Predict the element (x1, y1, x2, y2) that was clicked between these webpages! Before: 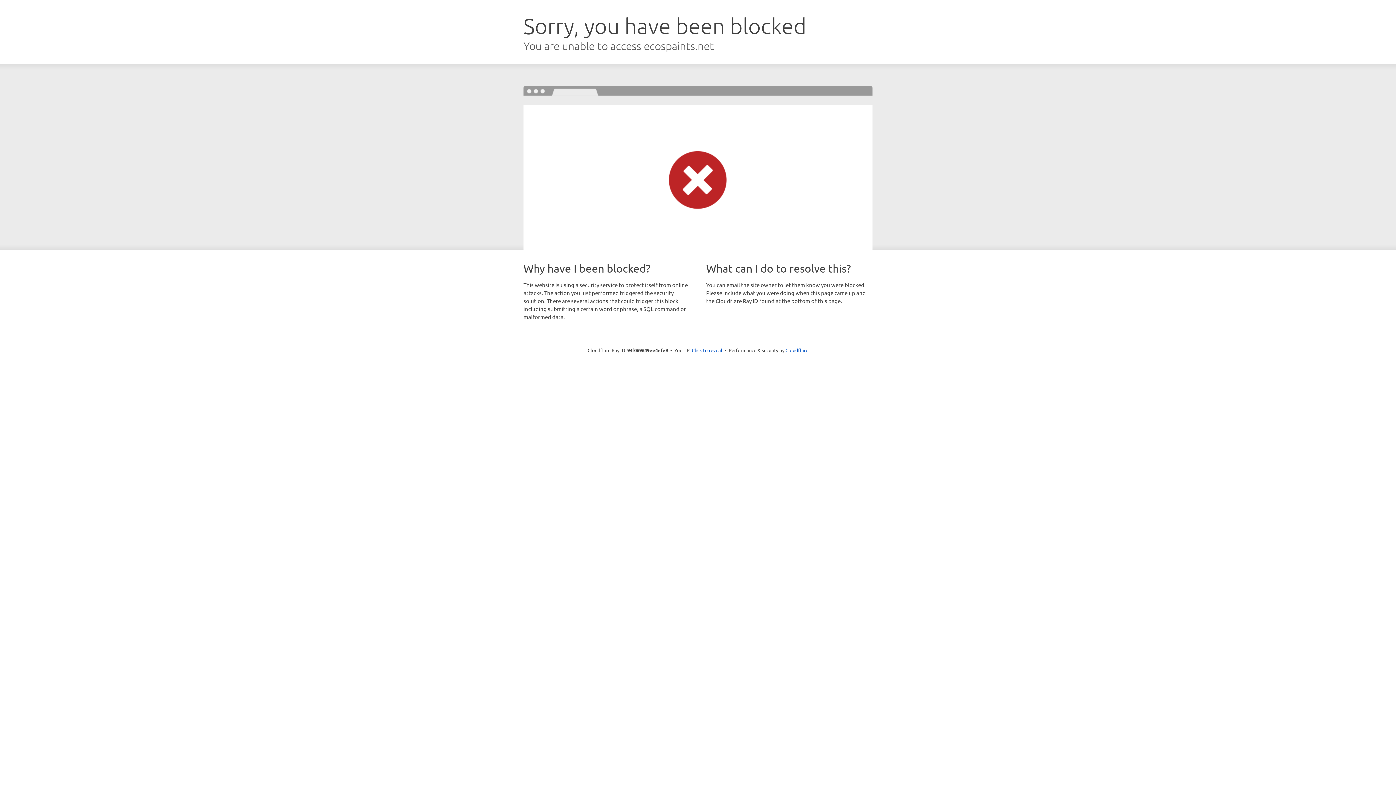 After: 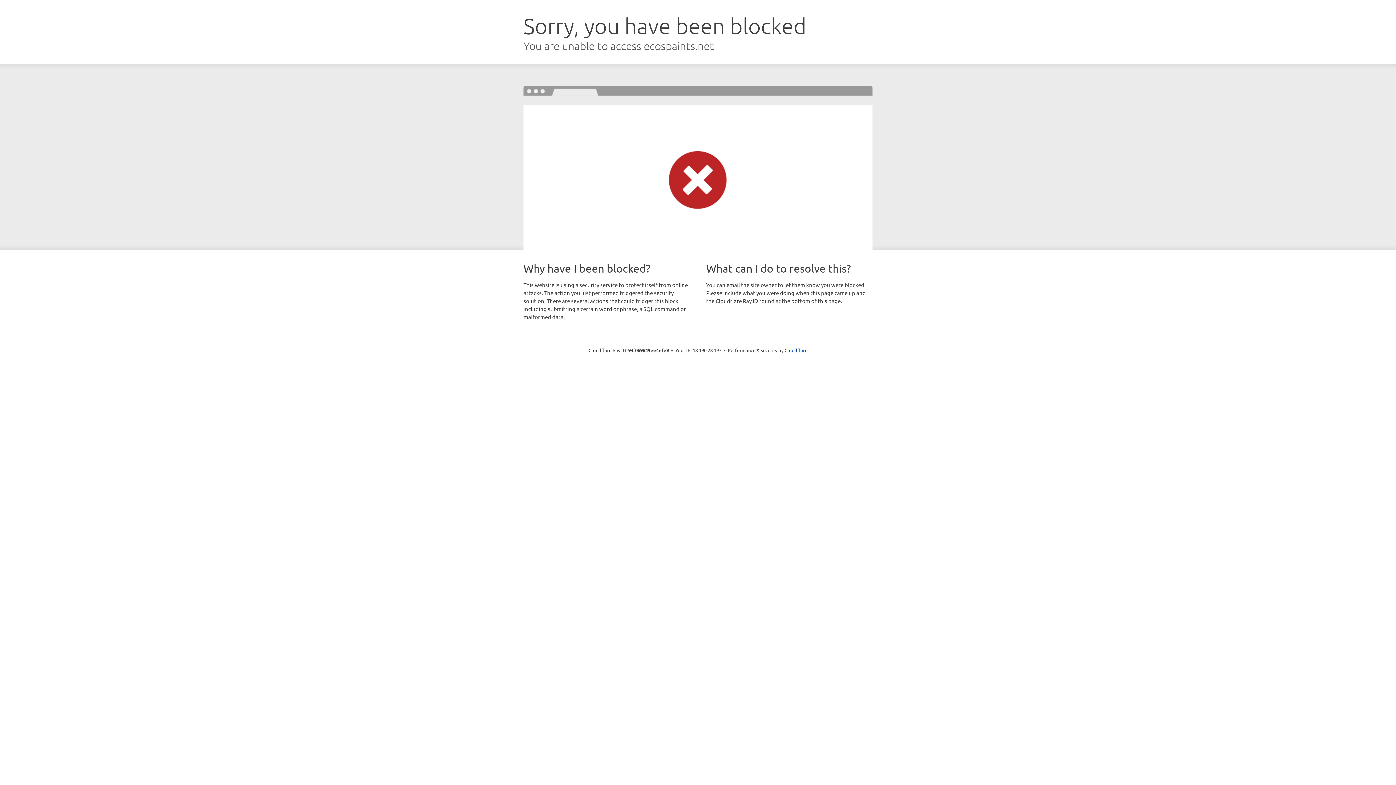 Action: bbox: (692, 346, 722, 353) label: Click to reveal